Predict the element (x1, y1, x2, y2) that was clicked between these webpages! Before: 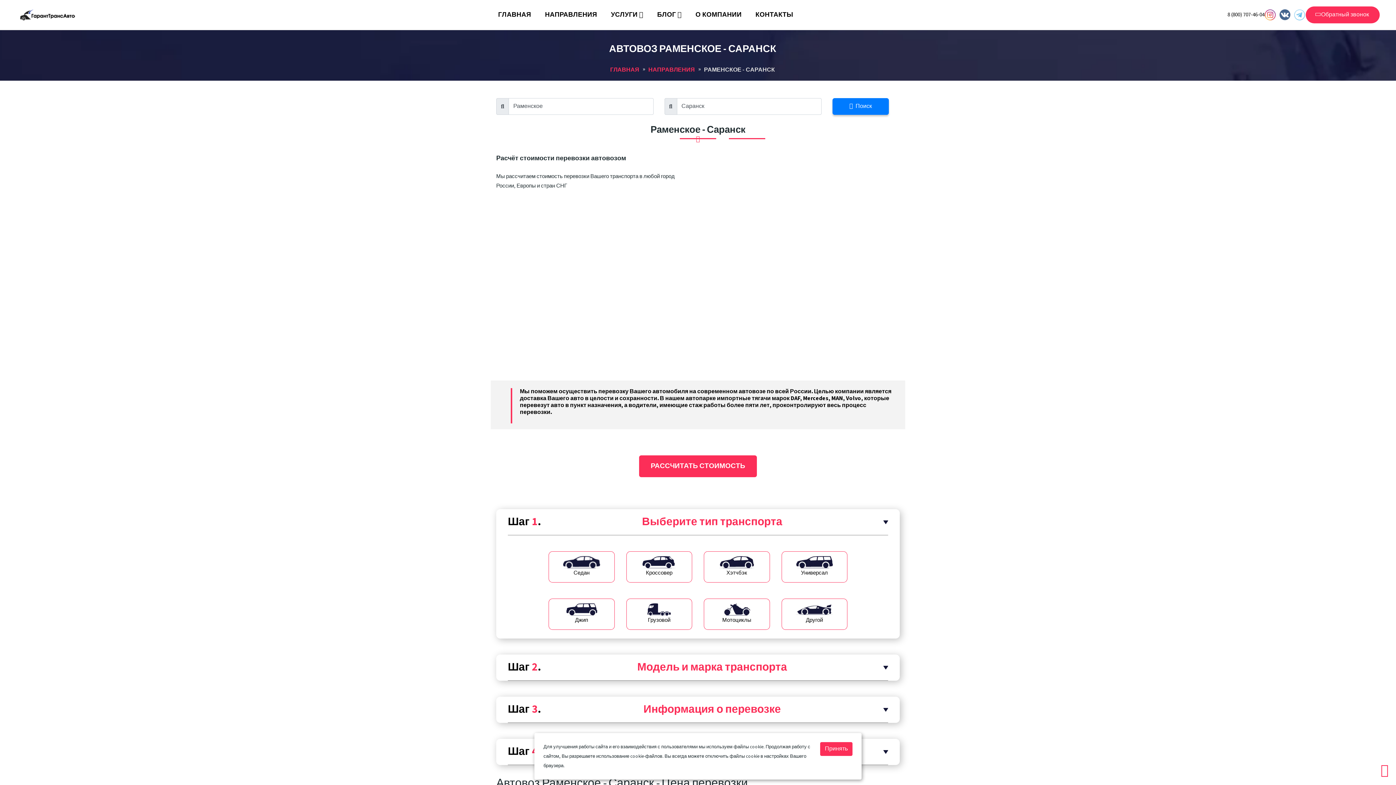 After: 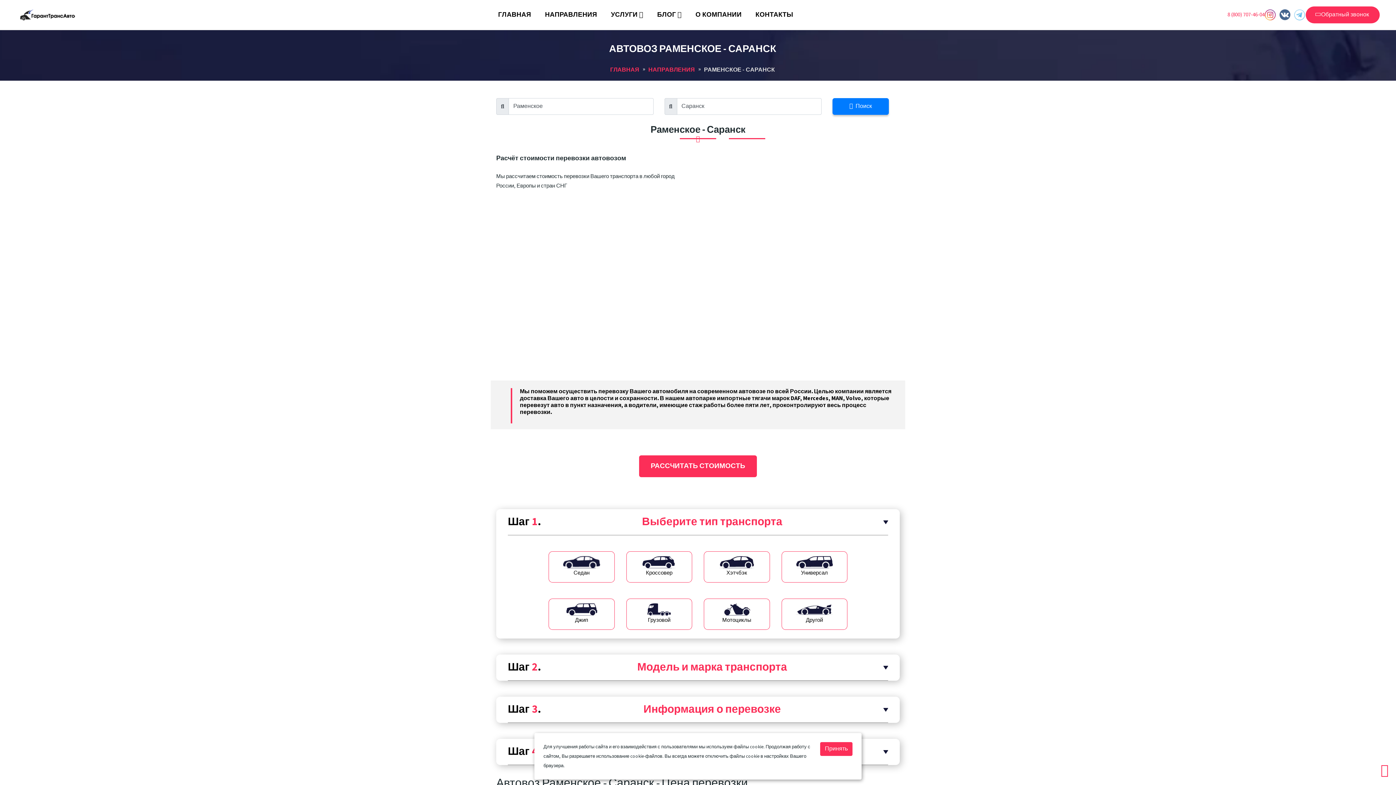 Action: label: 8 (800) 707-46-04 bbox: (1227, 11, 1264, 18)